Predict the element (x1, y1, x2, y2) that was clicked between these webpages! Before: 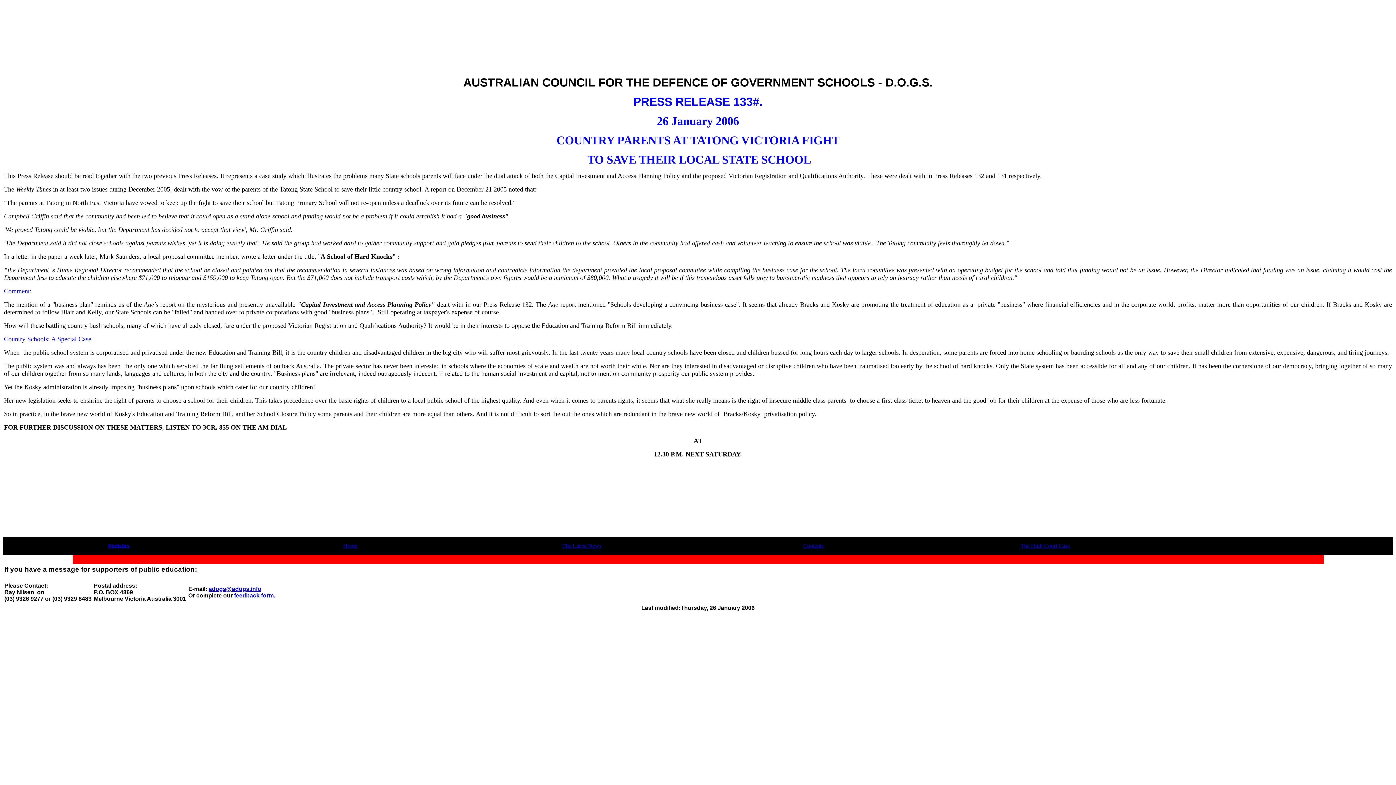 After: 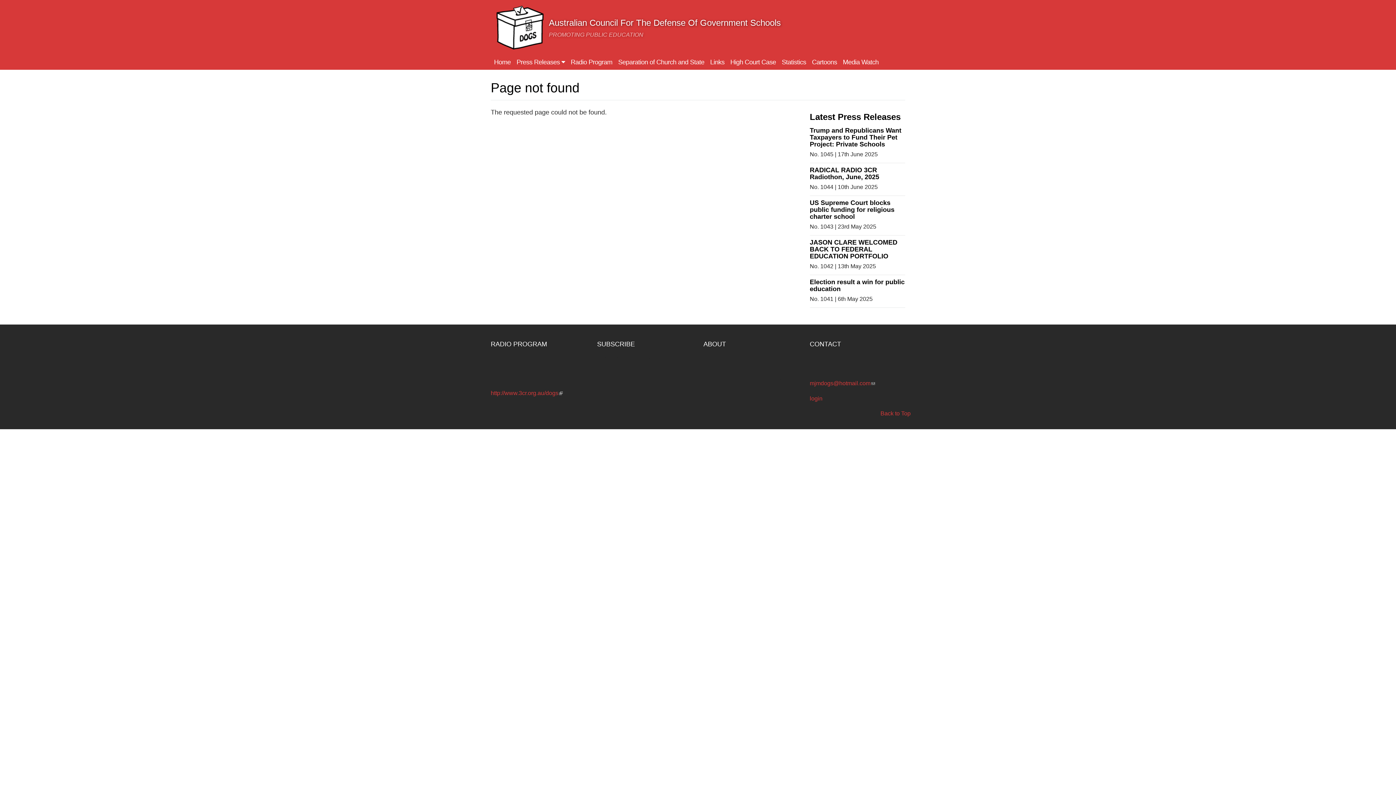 Action: label: Statistics bbox: (108, 542, 129, 549)